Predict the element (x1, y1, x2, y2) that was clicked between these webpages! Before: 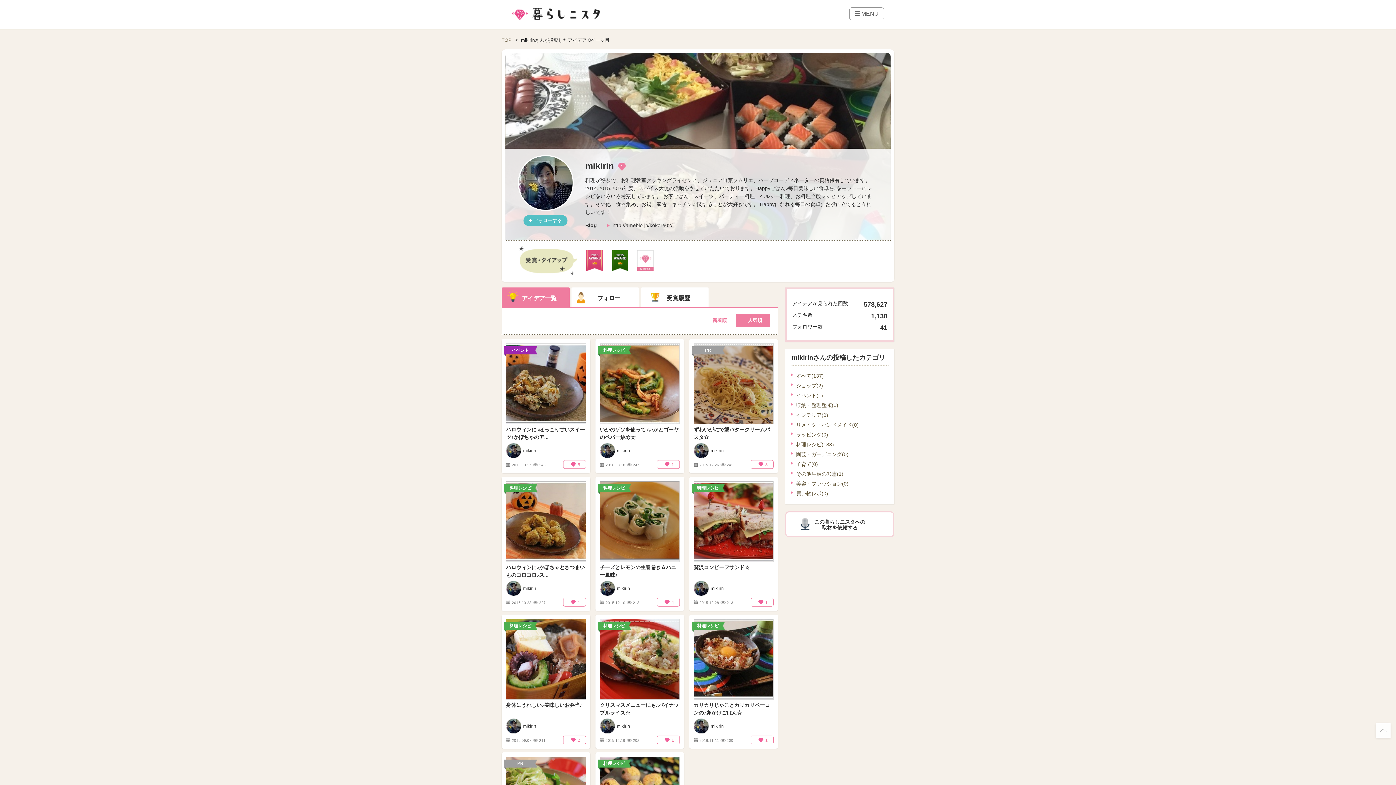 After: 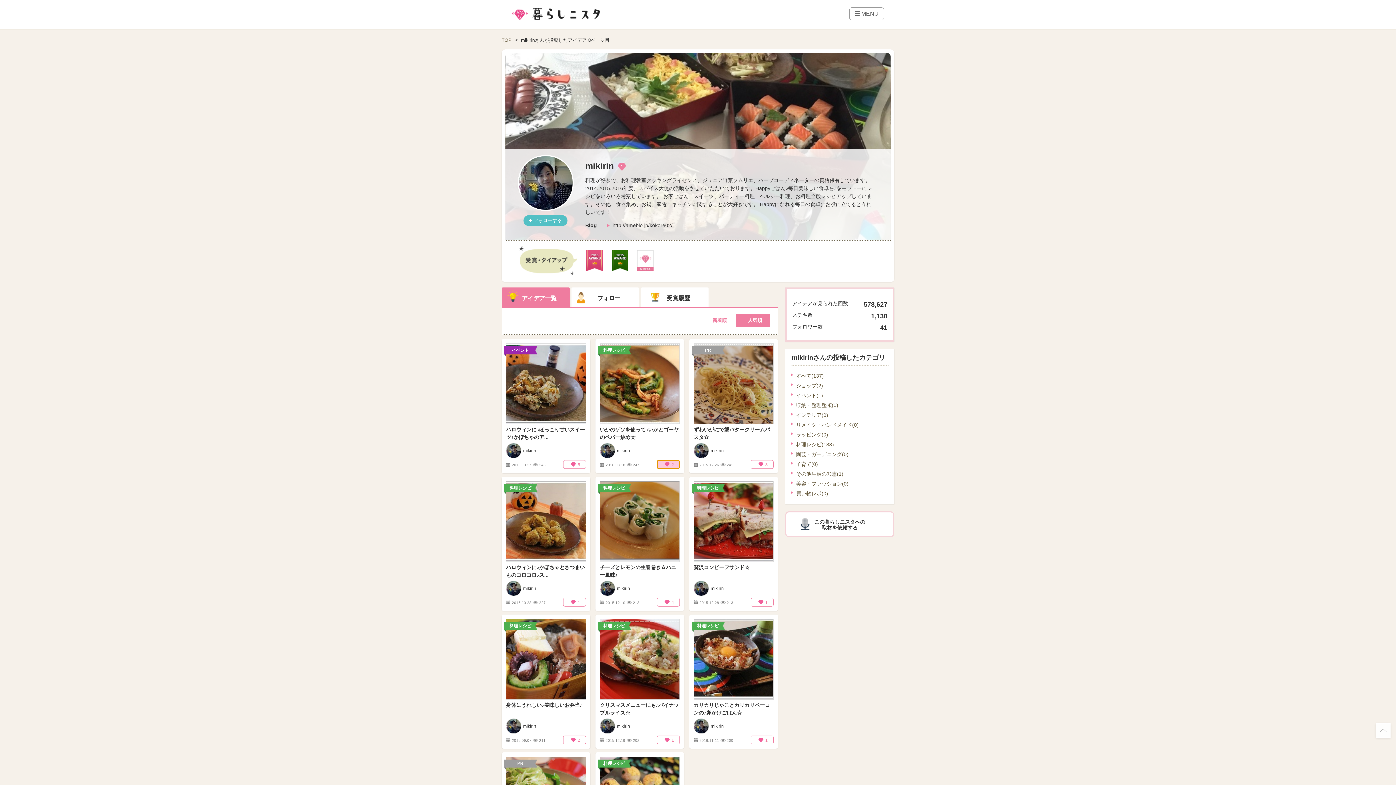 Action: label: 1 bbox: (657, 460, 680, 469)